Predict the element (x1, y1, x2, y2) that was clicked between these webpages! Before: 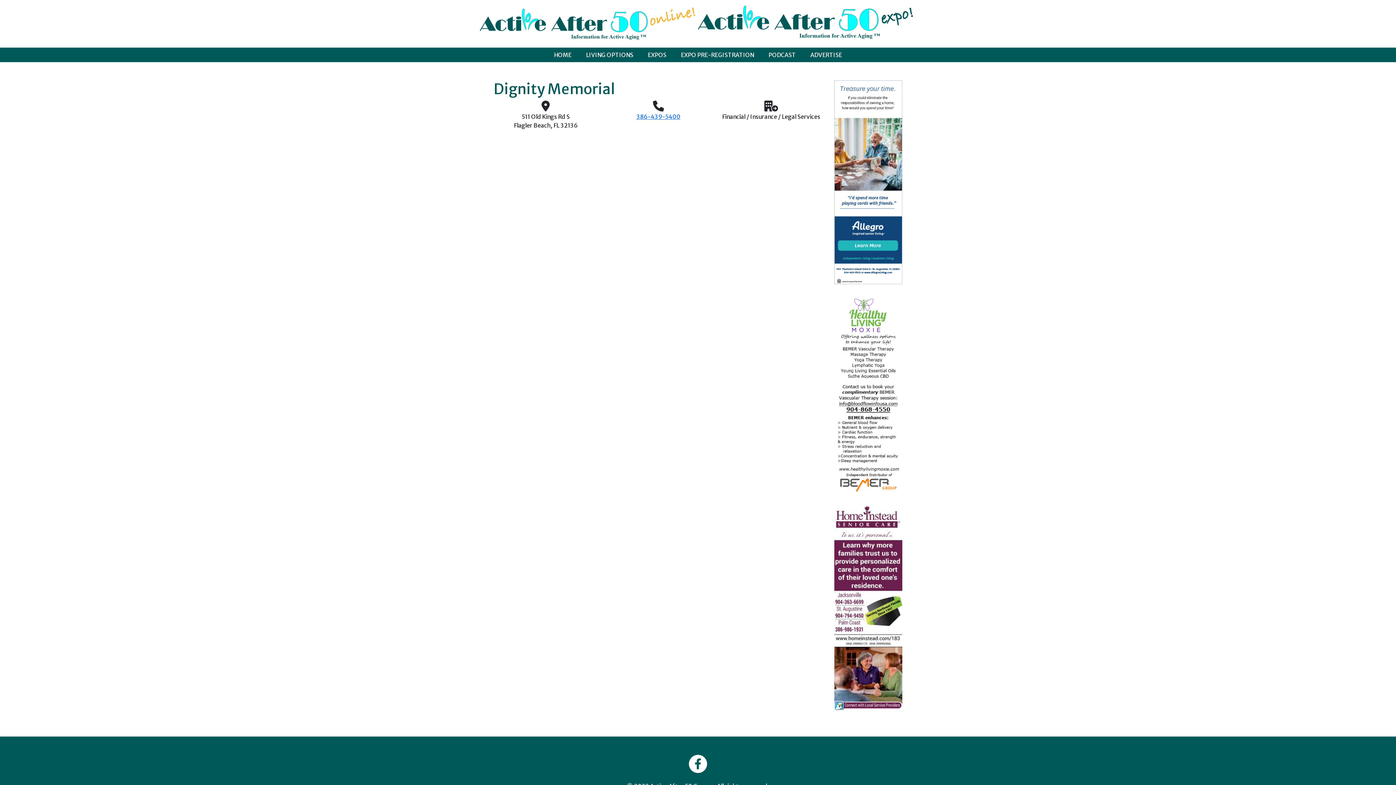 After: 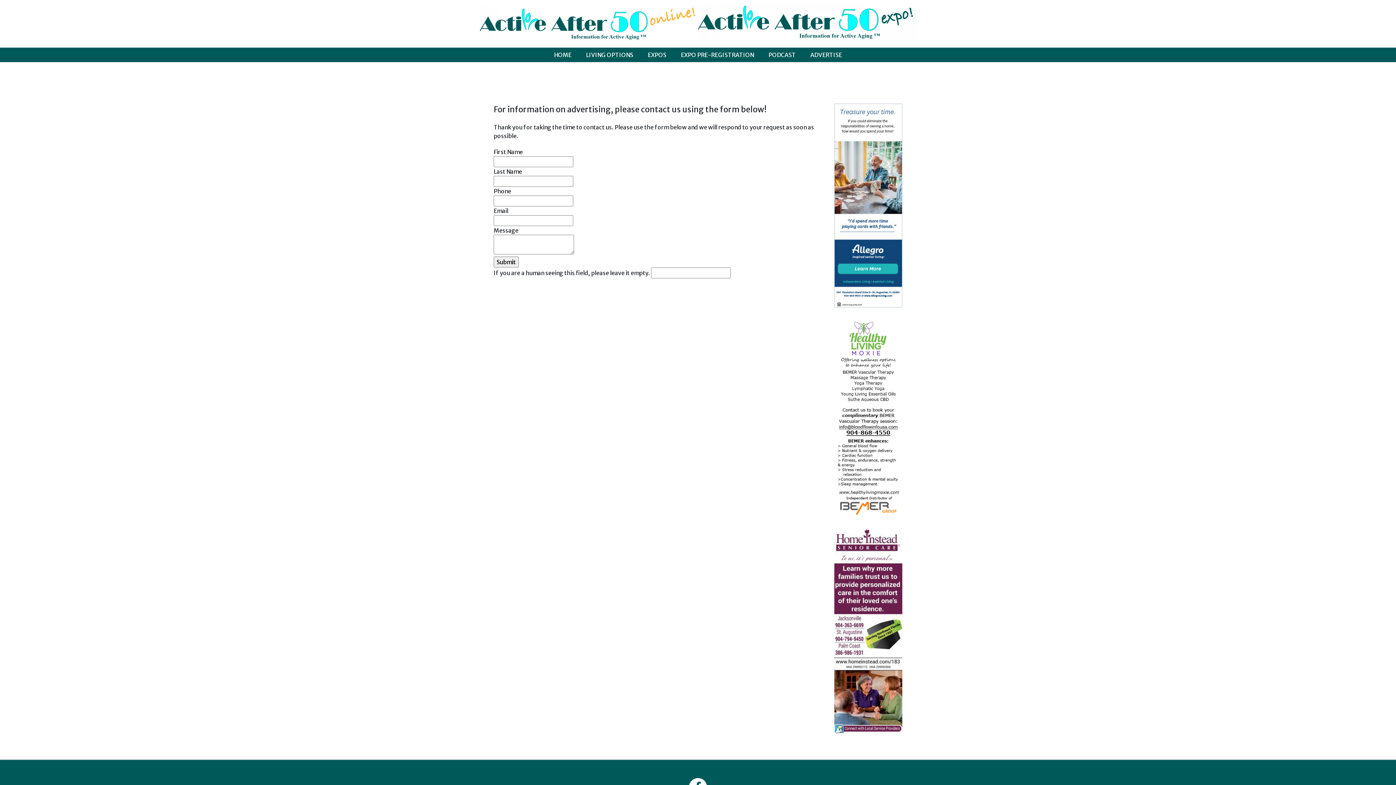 Action: bbox: (810, 51, 842, 58) label: ADVERTISE